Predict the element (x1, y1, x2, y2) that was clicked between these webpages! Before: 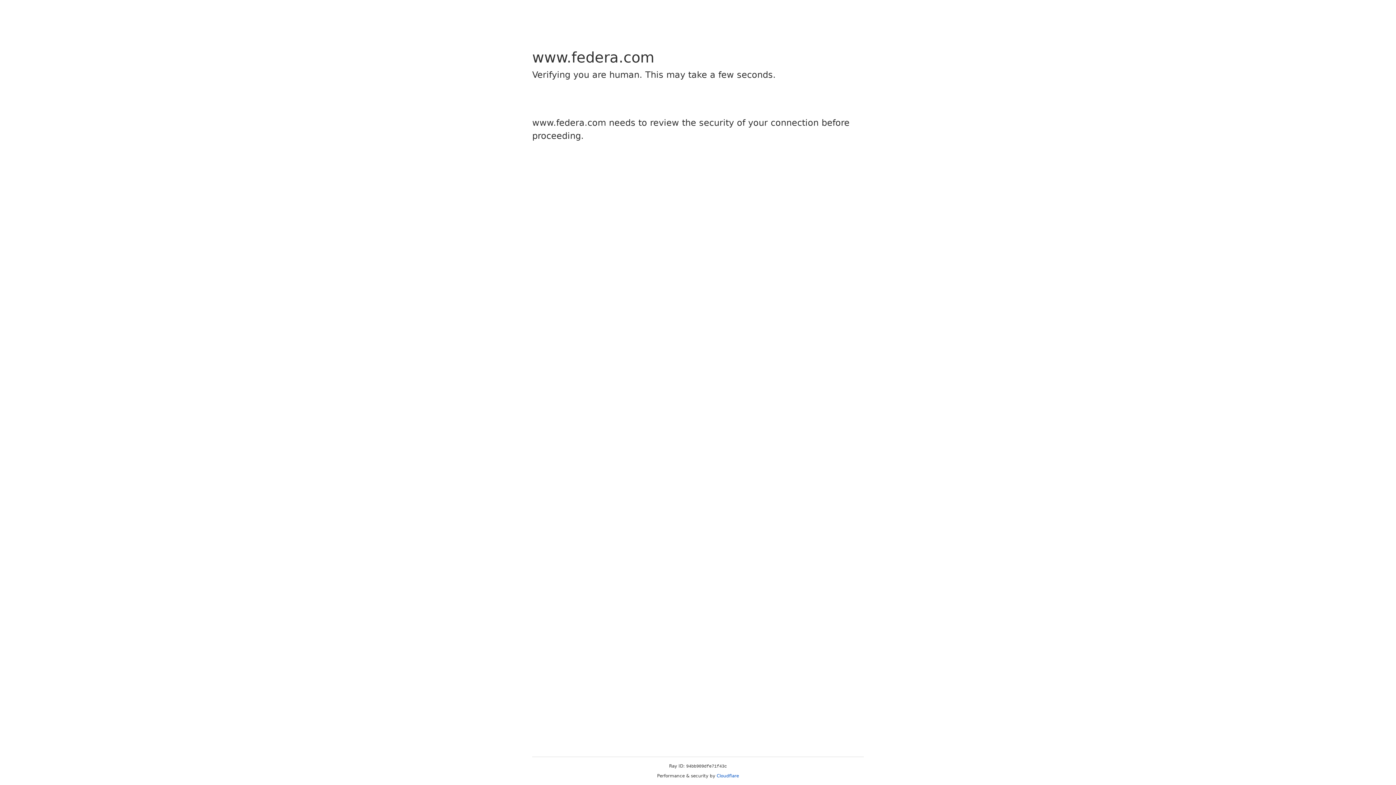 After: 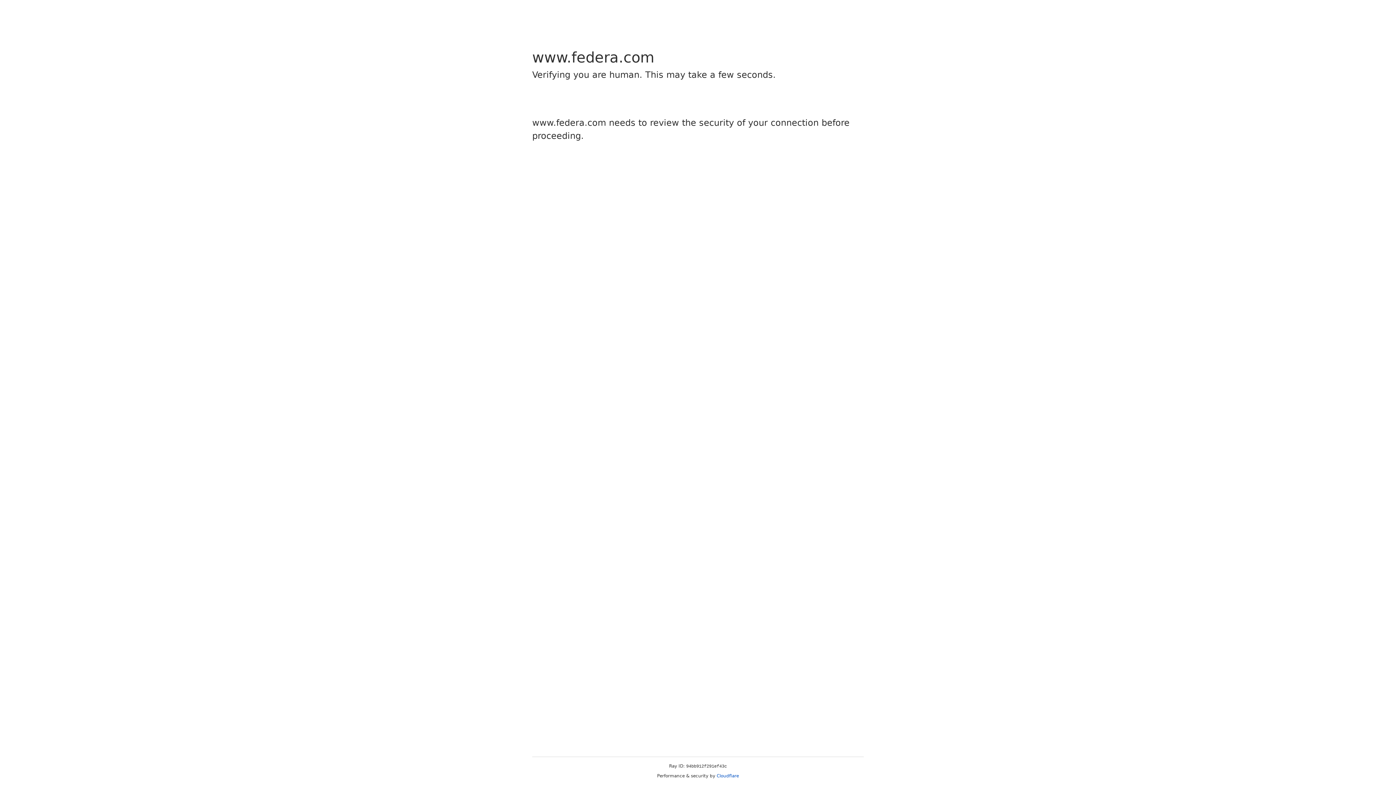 Action: label: Cloudflare bbox: (716, 773, 739, 778)